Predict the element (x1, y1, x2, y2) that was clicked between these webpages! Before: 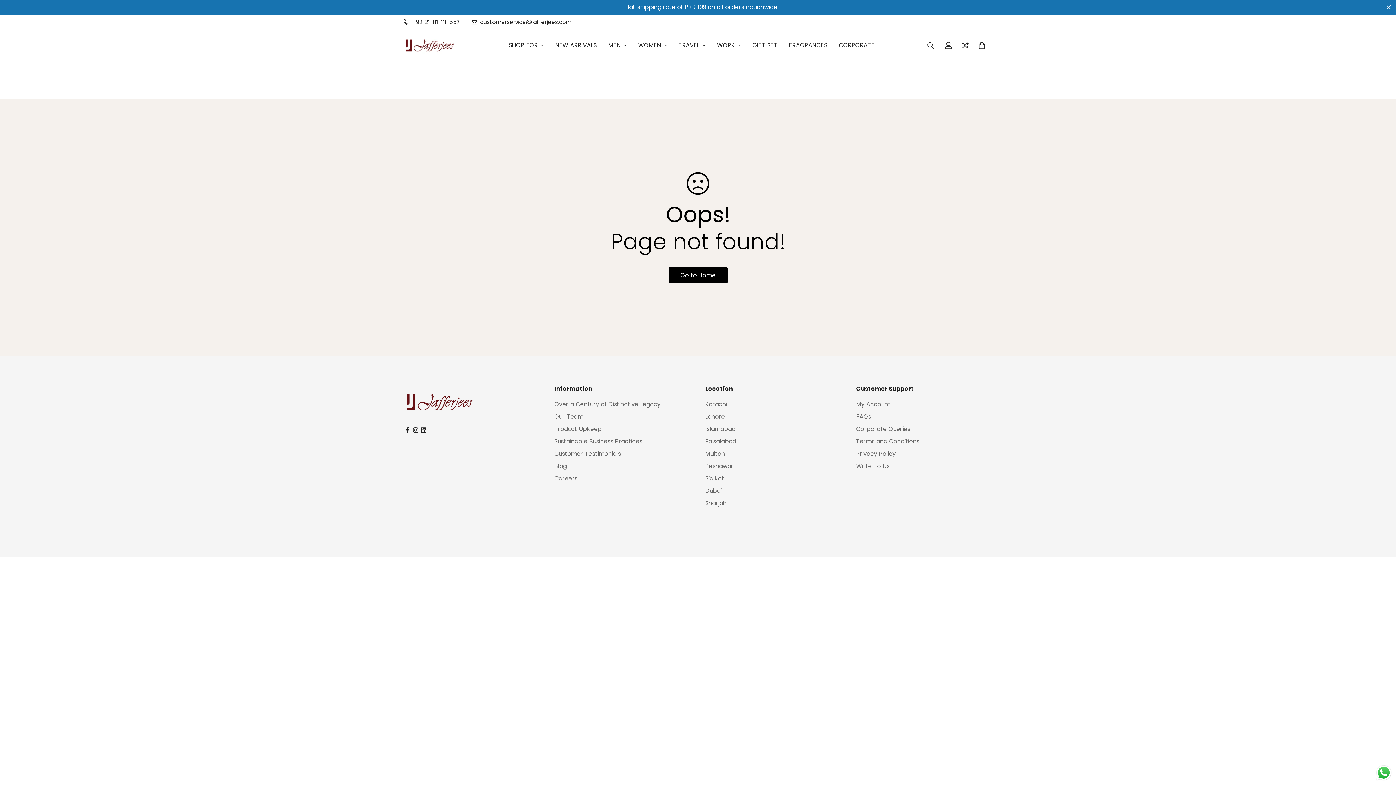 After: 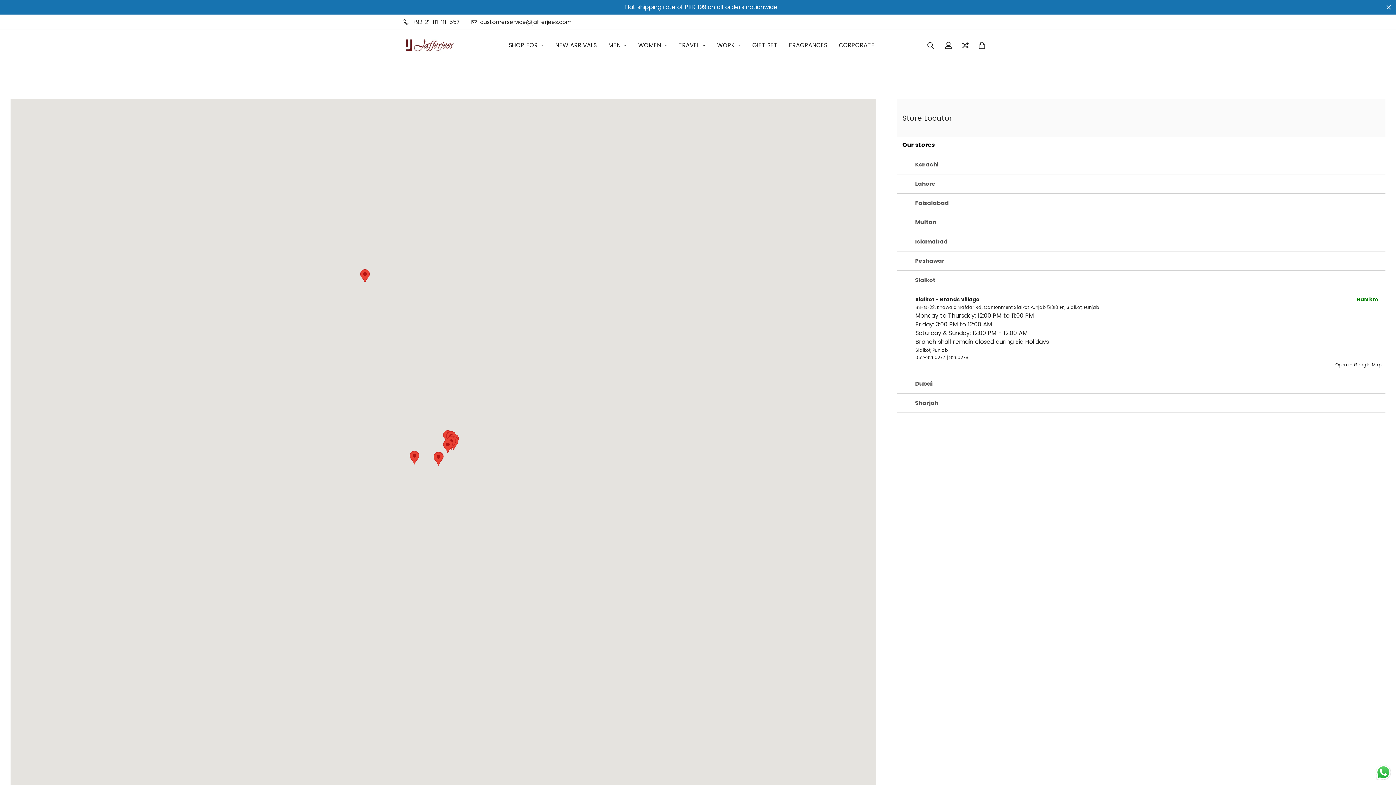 Action: label: Sialkot bbox: (705, 474, 724, 482)